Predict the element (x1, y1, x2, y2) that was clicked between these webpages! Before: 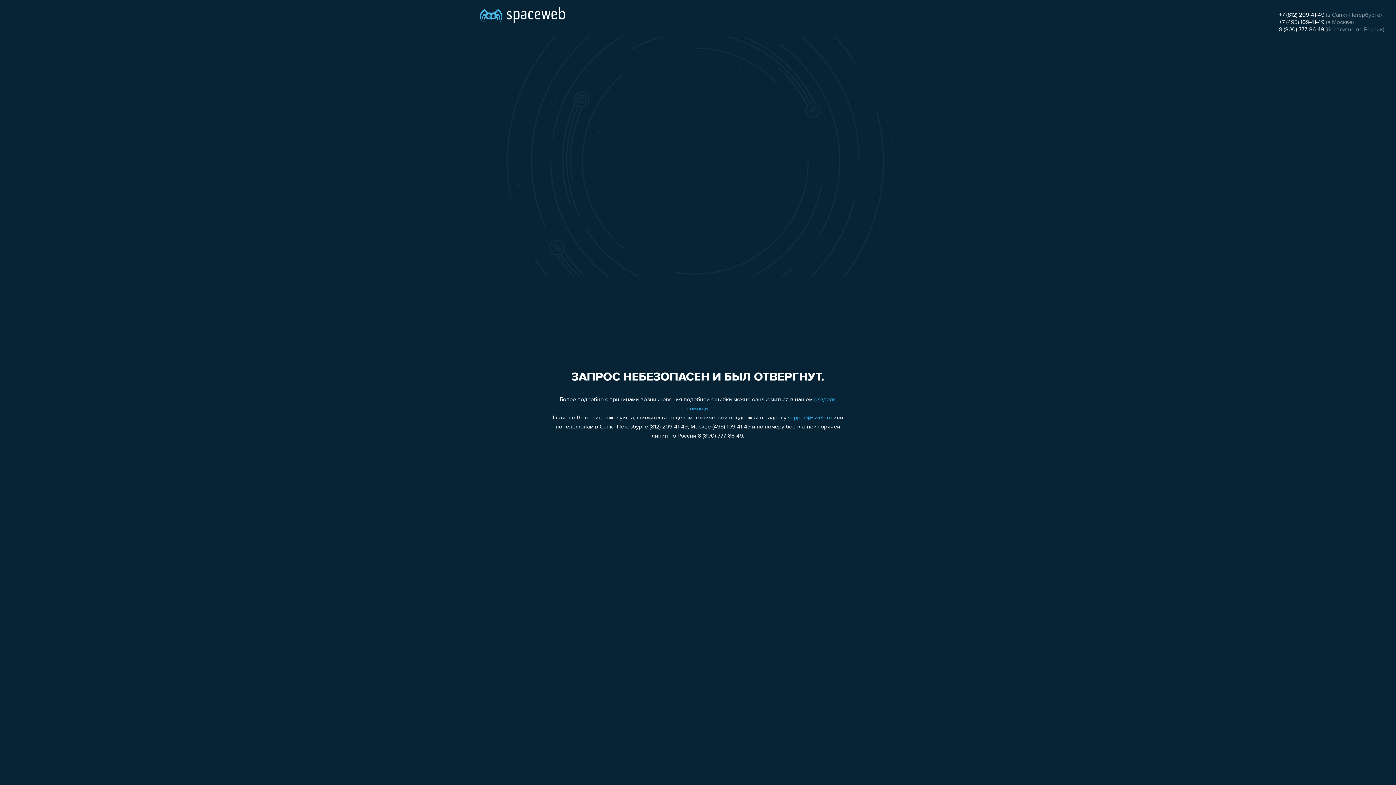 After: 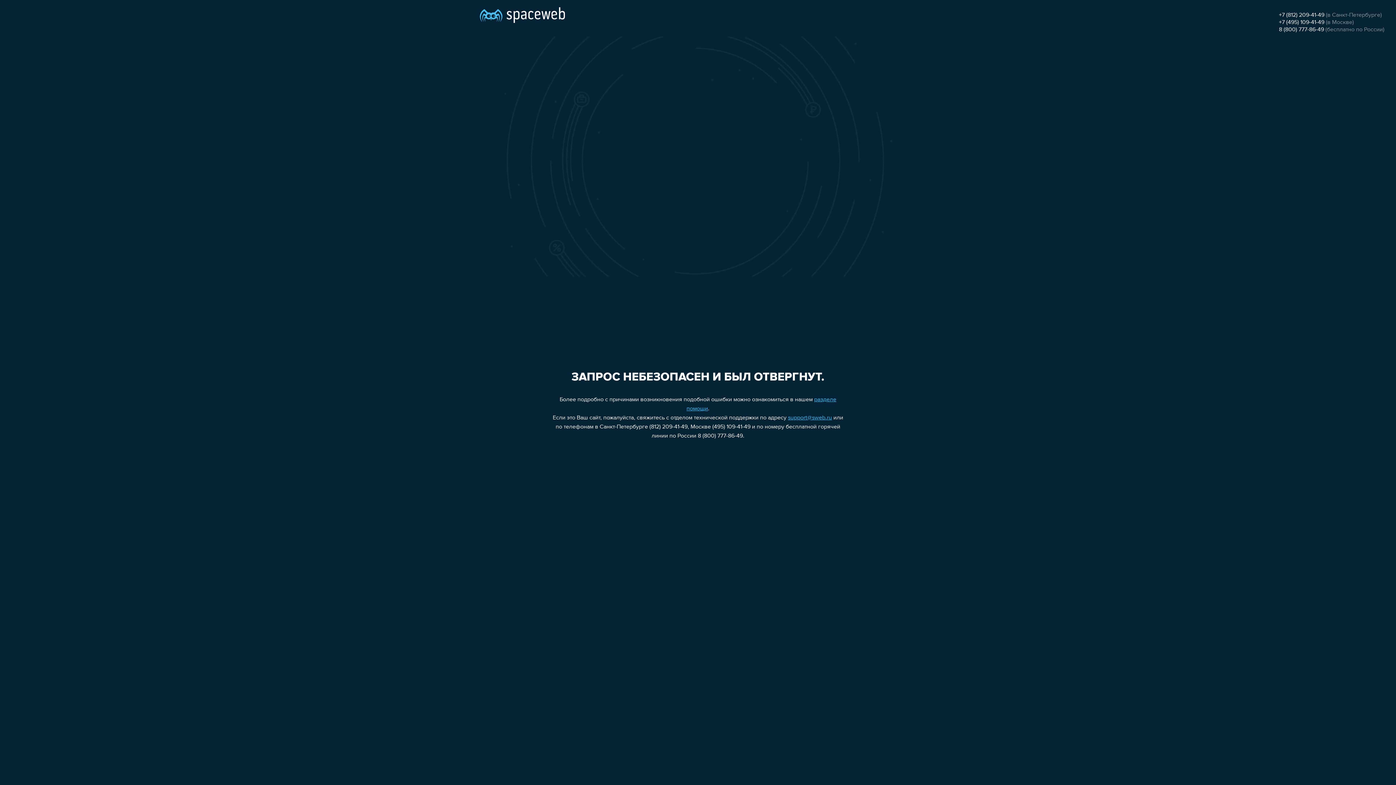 Action: label: support@sweb.ru bbox: (788, 415, 832, 421)